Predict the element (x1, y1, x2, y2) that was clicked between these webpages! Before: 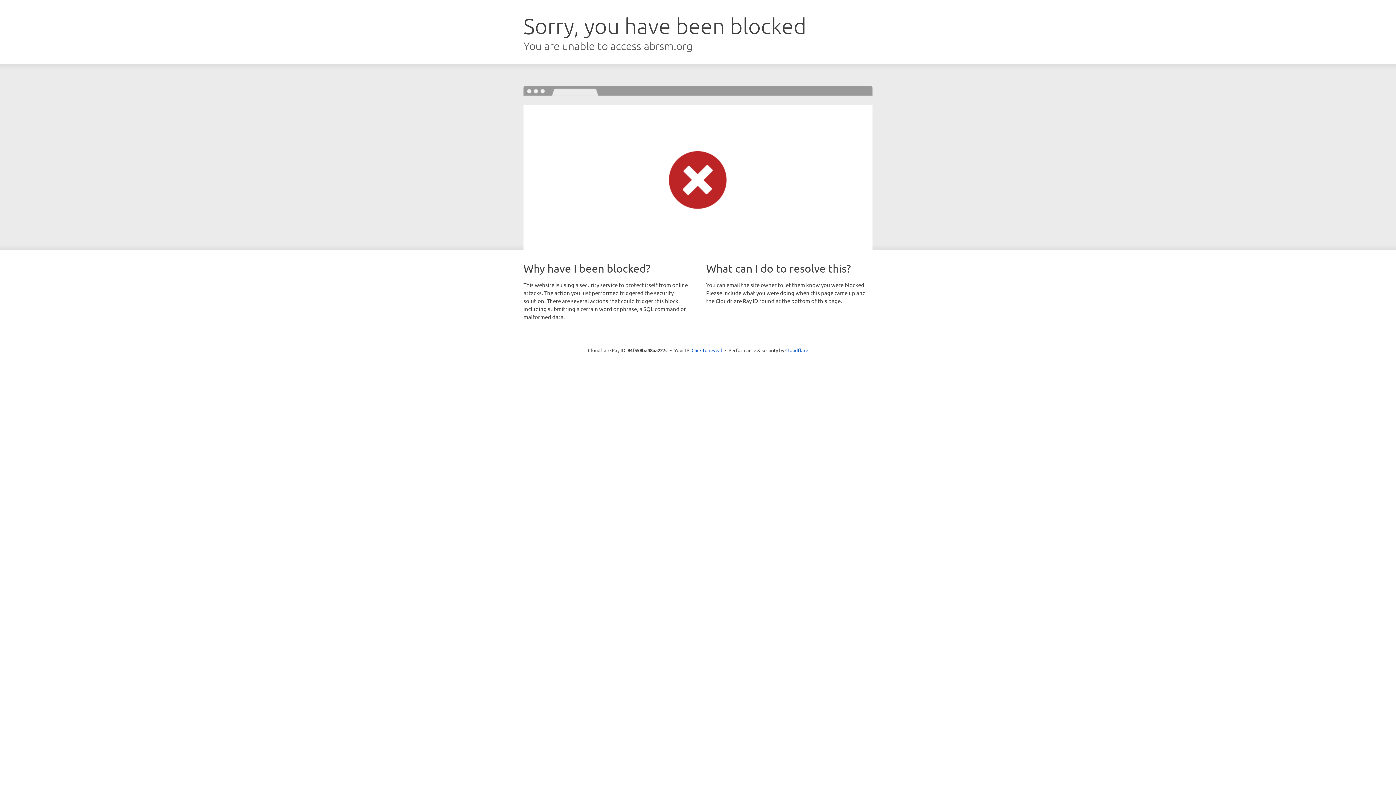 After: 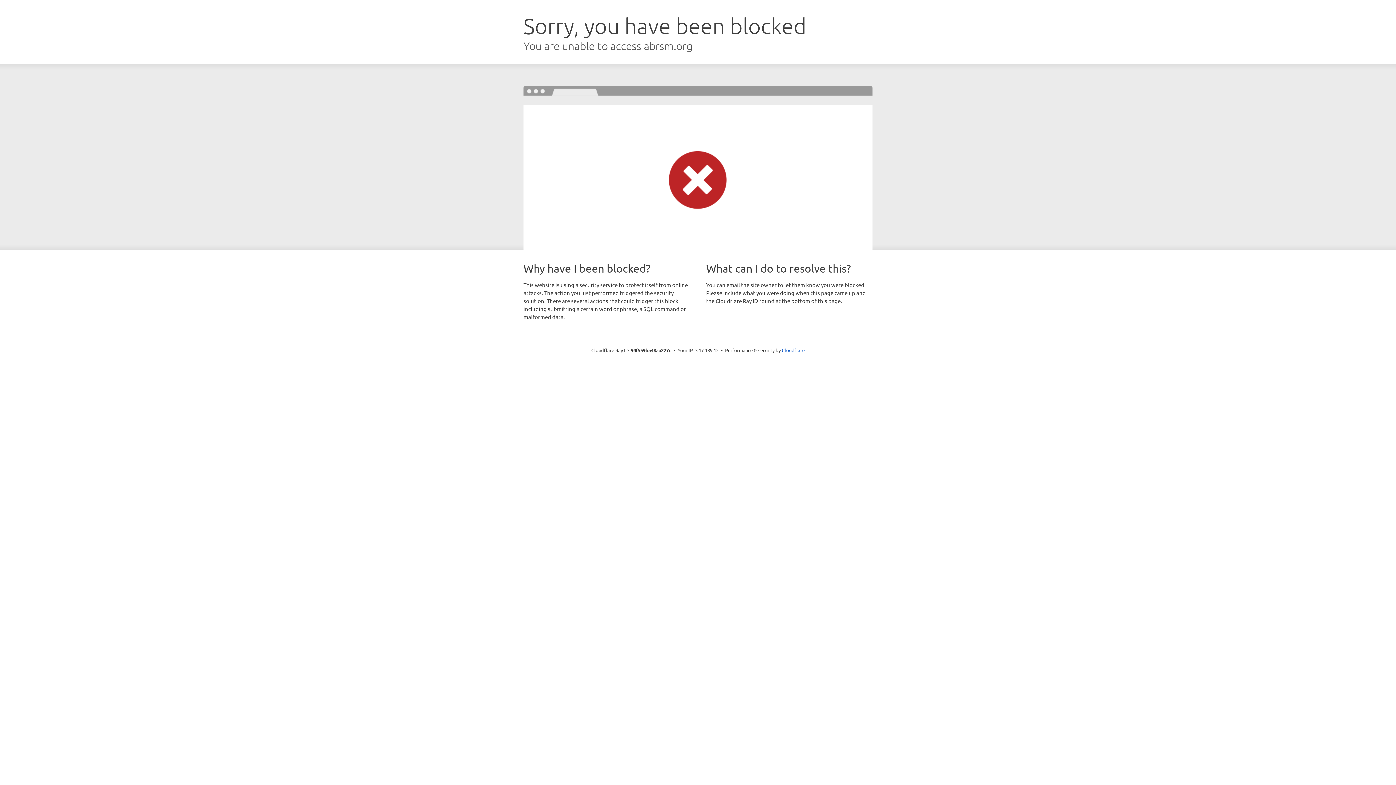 Action: label: Click to reveal bbox: (691, 346, 722, 353)